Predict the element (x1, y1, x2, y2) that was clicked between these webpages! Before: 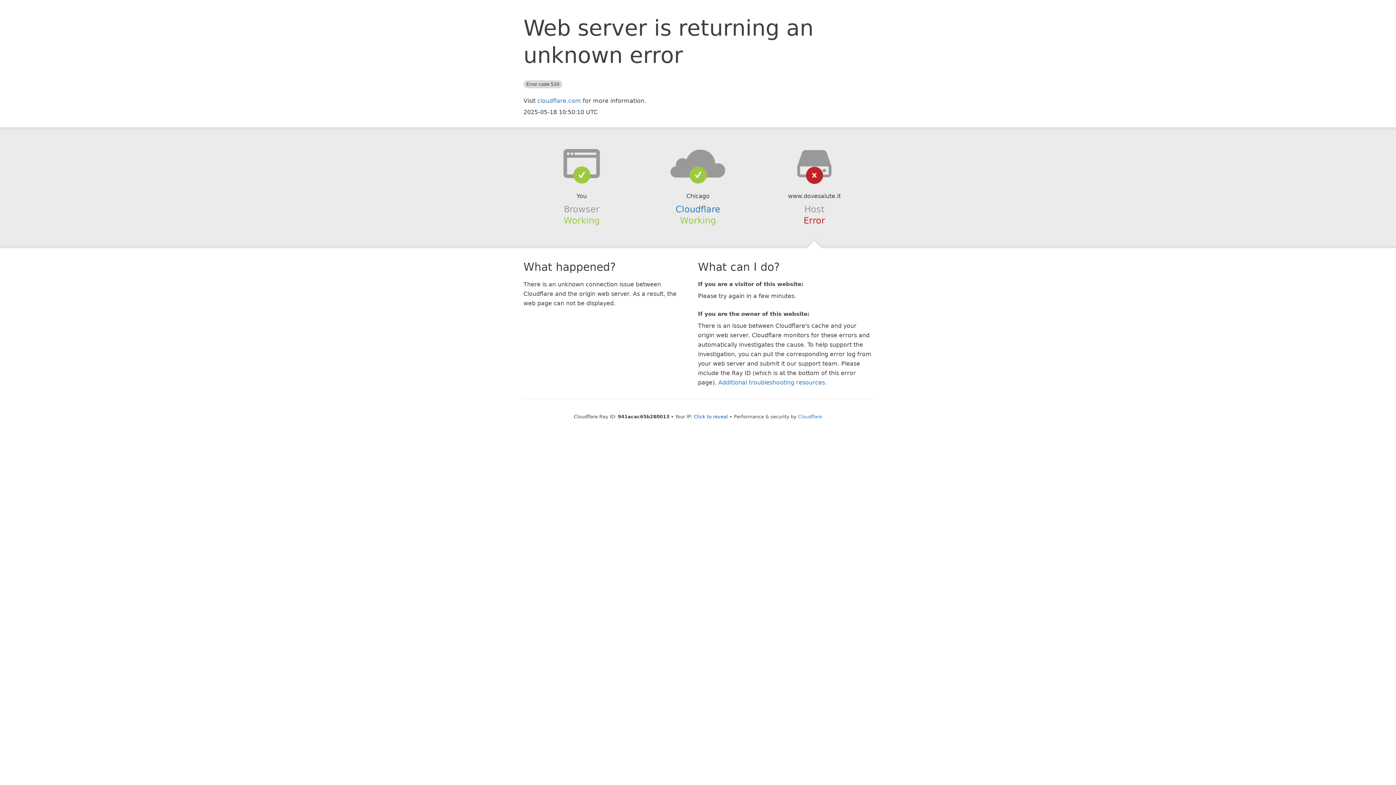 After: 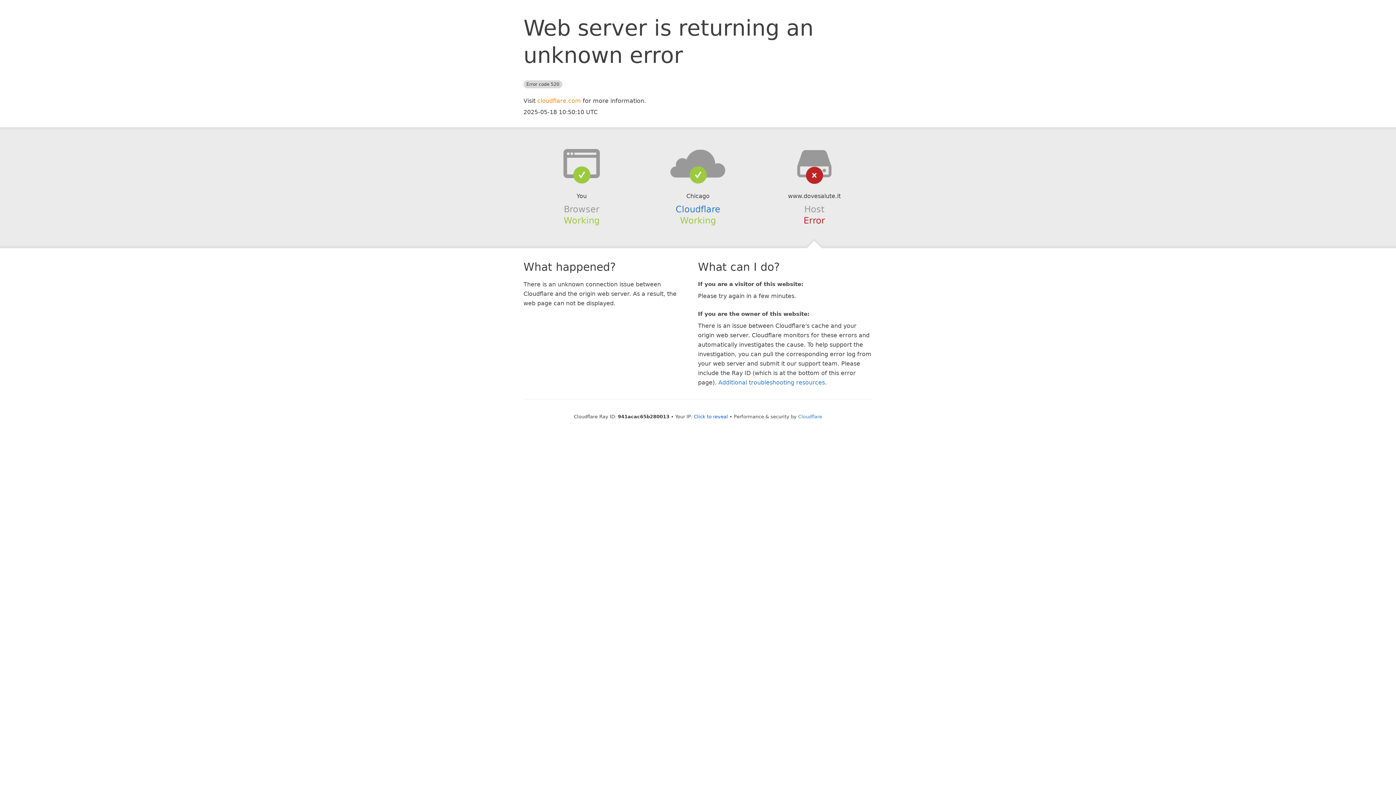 Action: label: cloudflare.com bbox: (537, 97, 581, 104)